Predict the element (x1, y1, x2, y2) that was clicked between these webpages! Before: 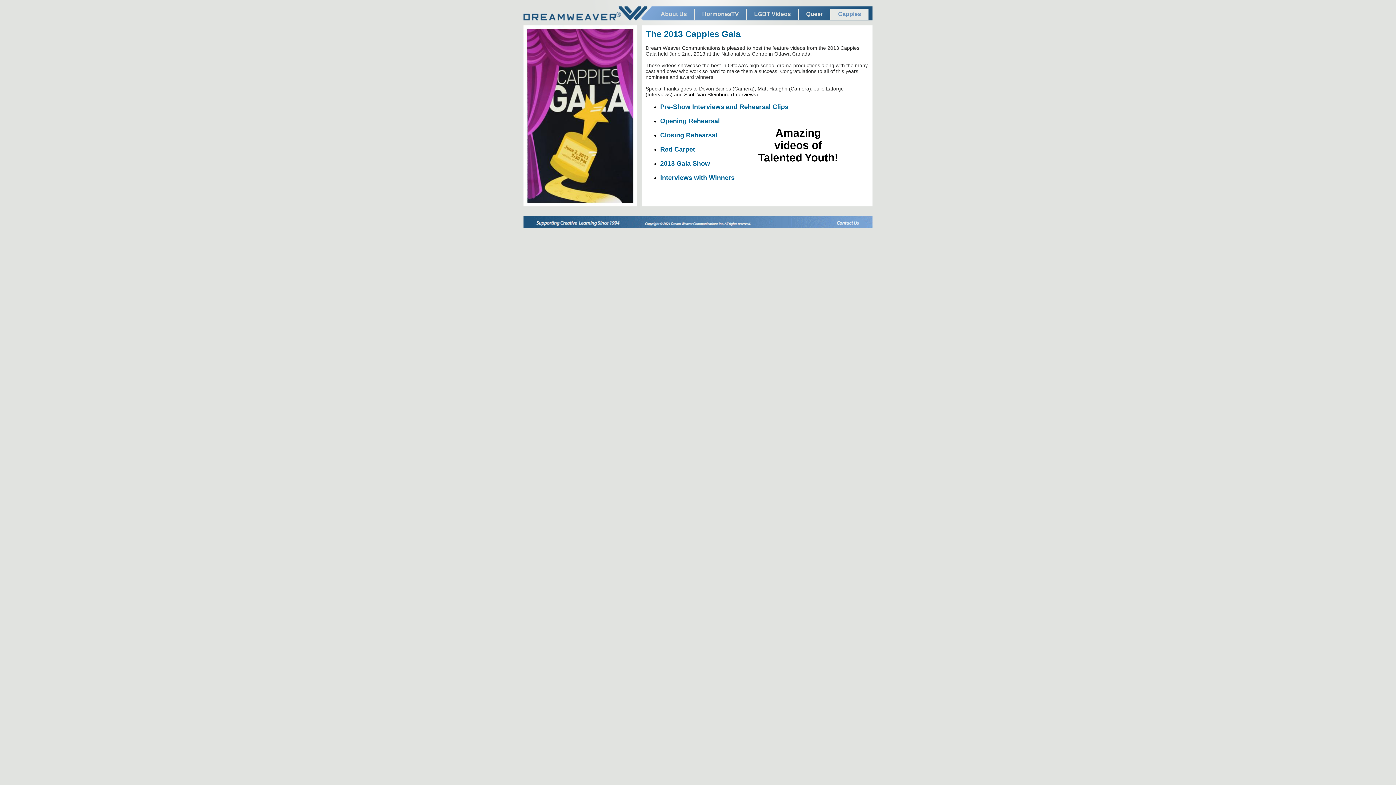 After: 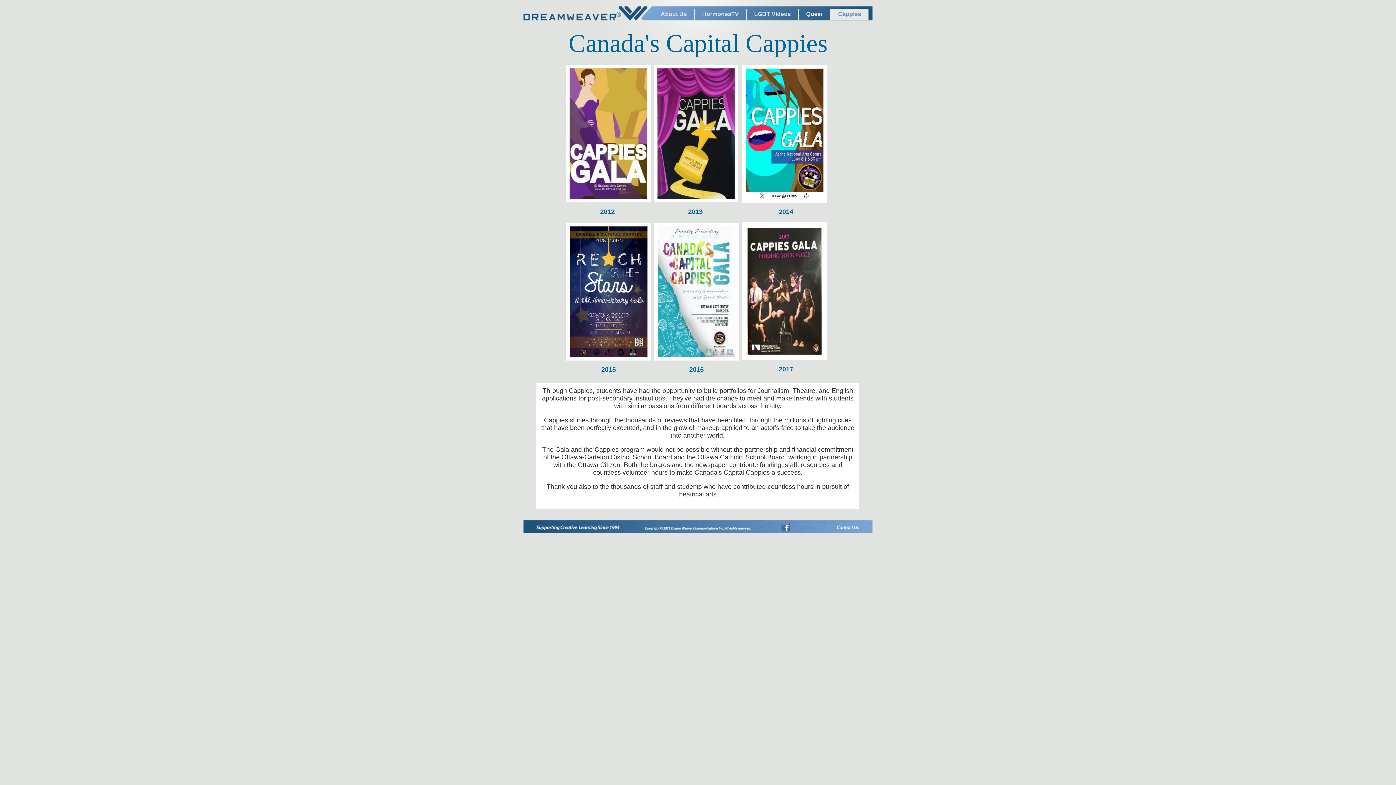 Action: bbox: (831, 8, 868, 20) label: Cappies